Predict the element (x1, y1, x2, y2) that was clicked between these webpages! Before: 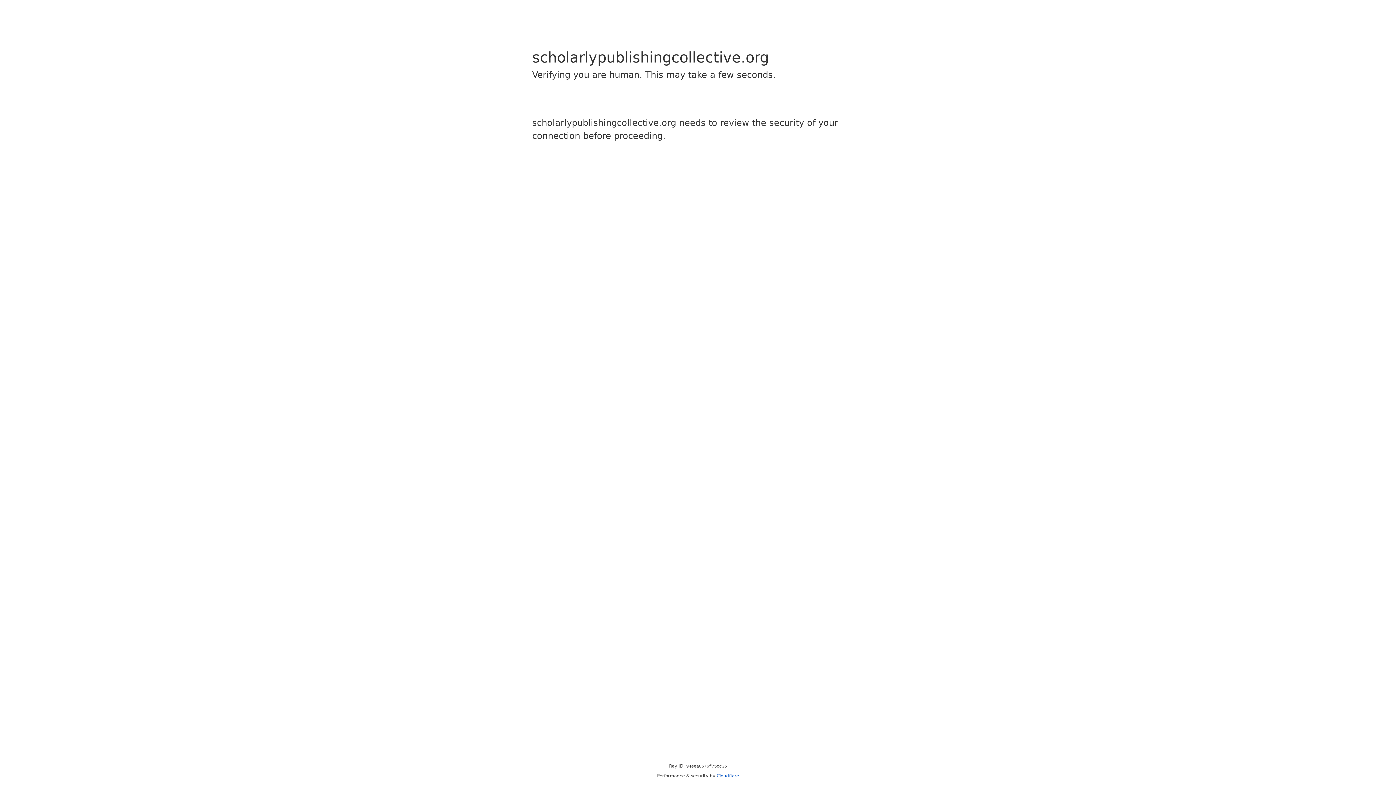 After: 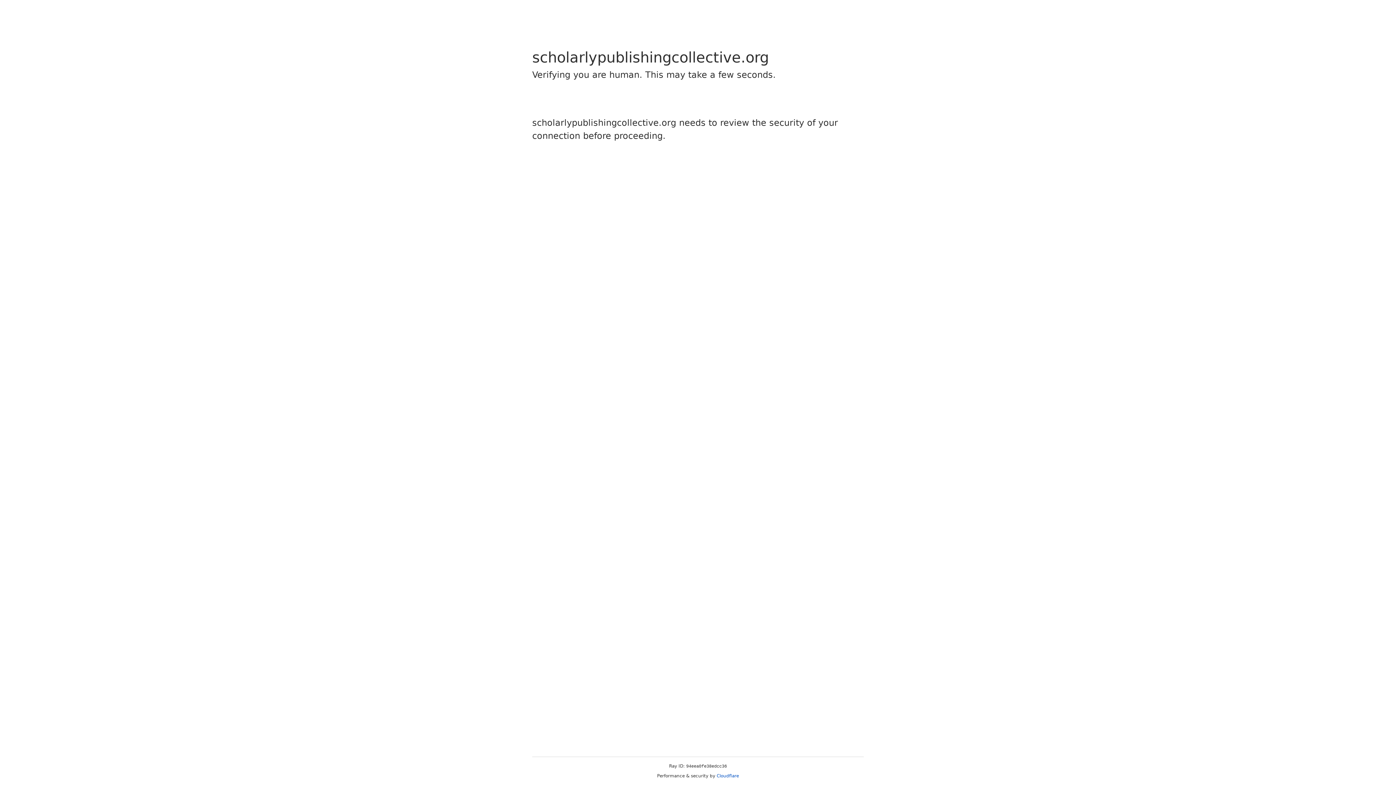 Action: bbox: (716, 773, 739, 778) label: Cloudflare